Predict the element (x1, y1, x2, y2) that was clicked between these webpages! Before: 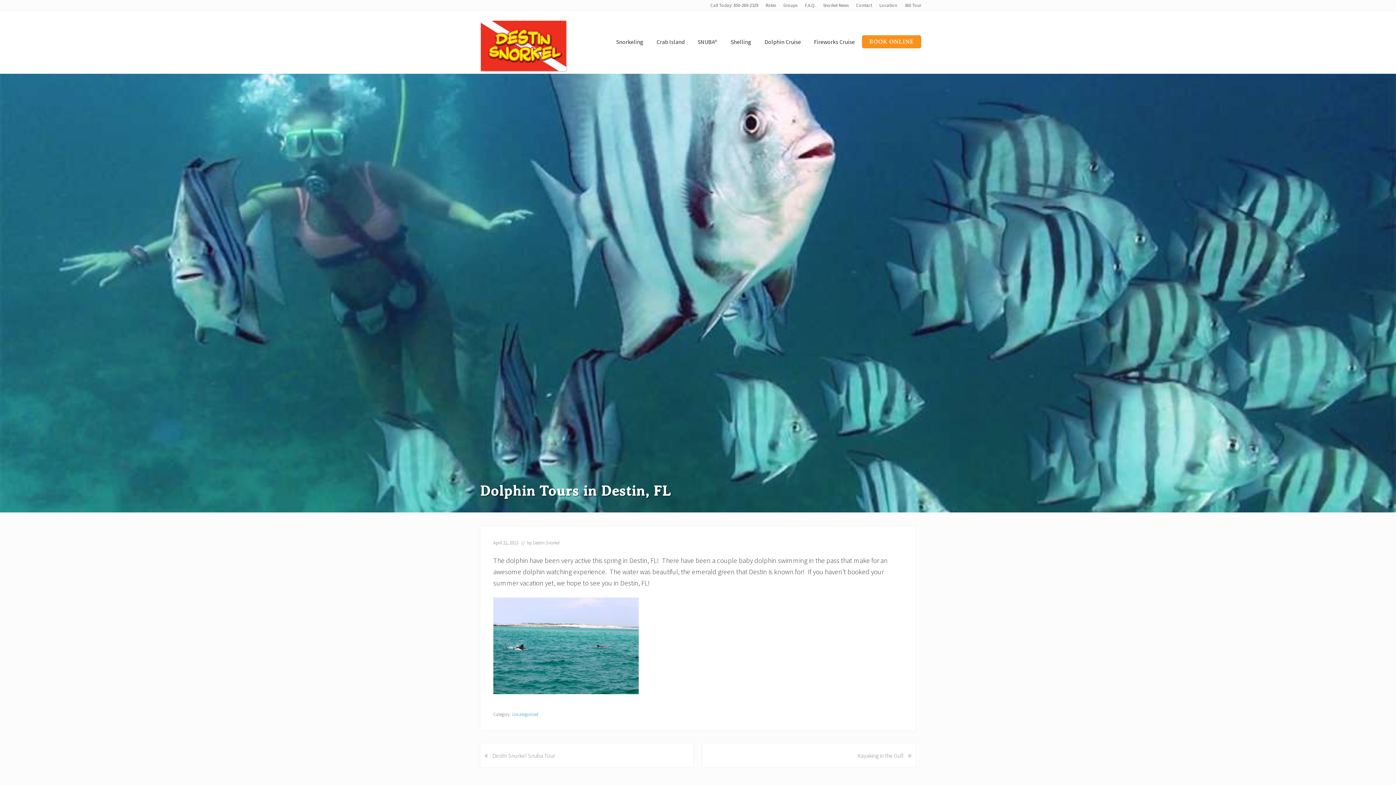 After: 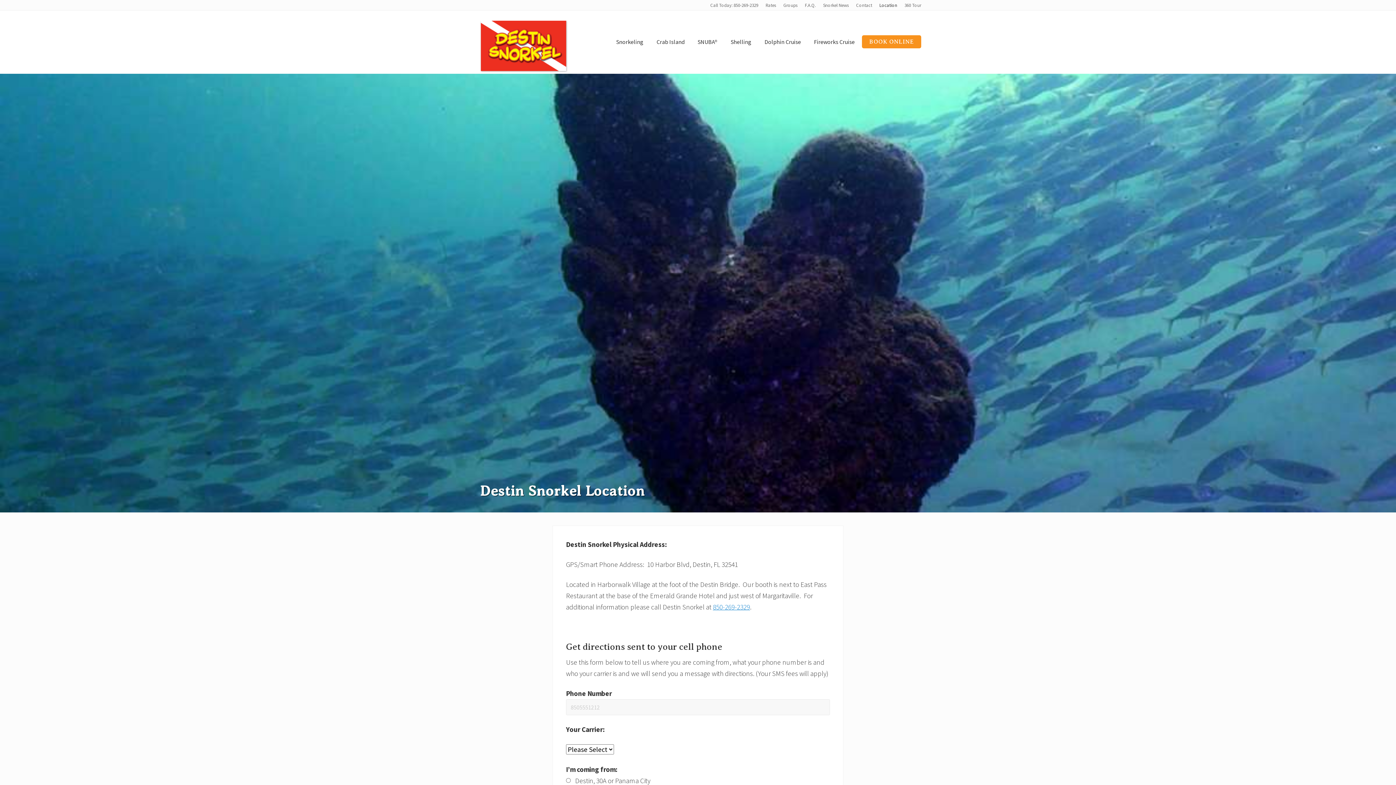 Action: bbox: (876, 0, 901, 10) label: Location